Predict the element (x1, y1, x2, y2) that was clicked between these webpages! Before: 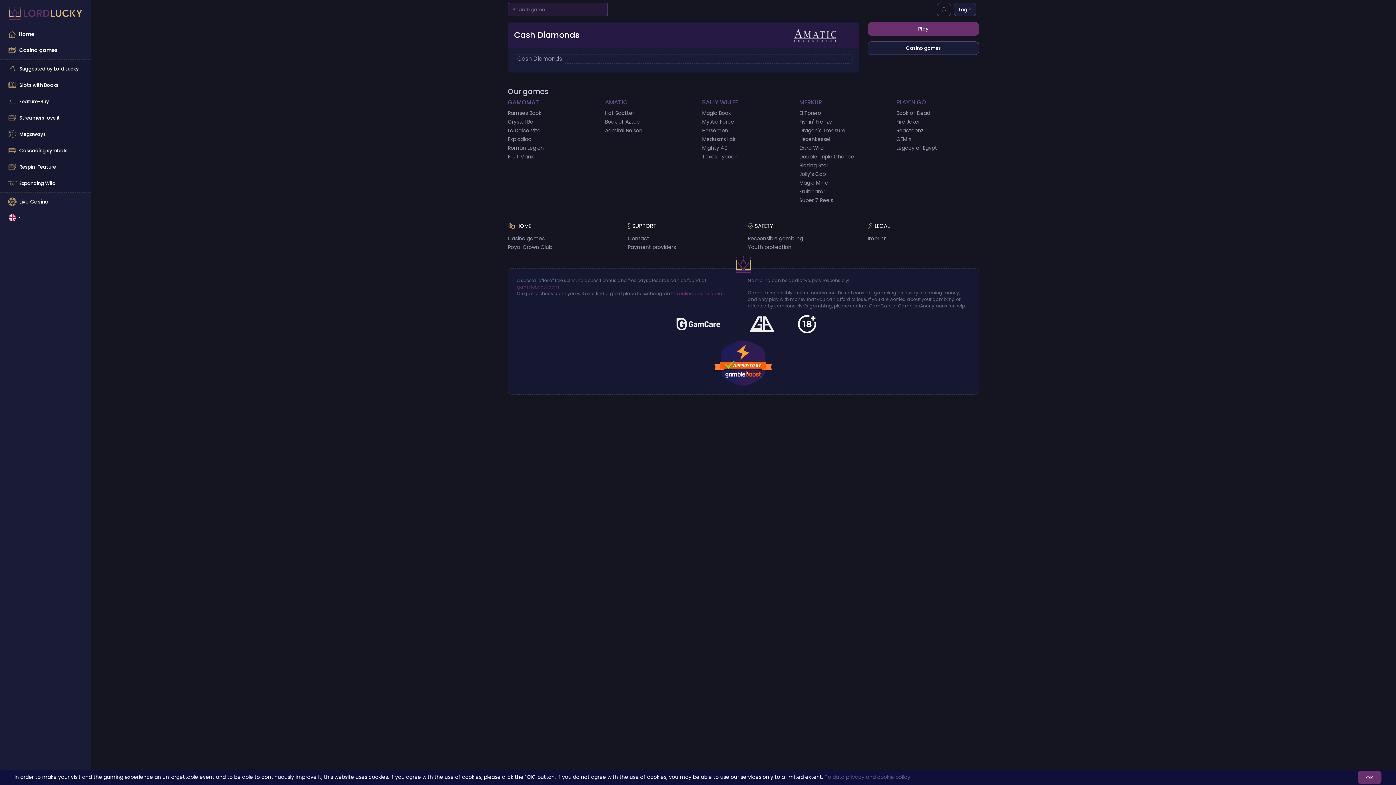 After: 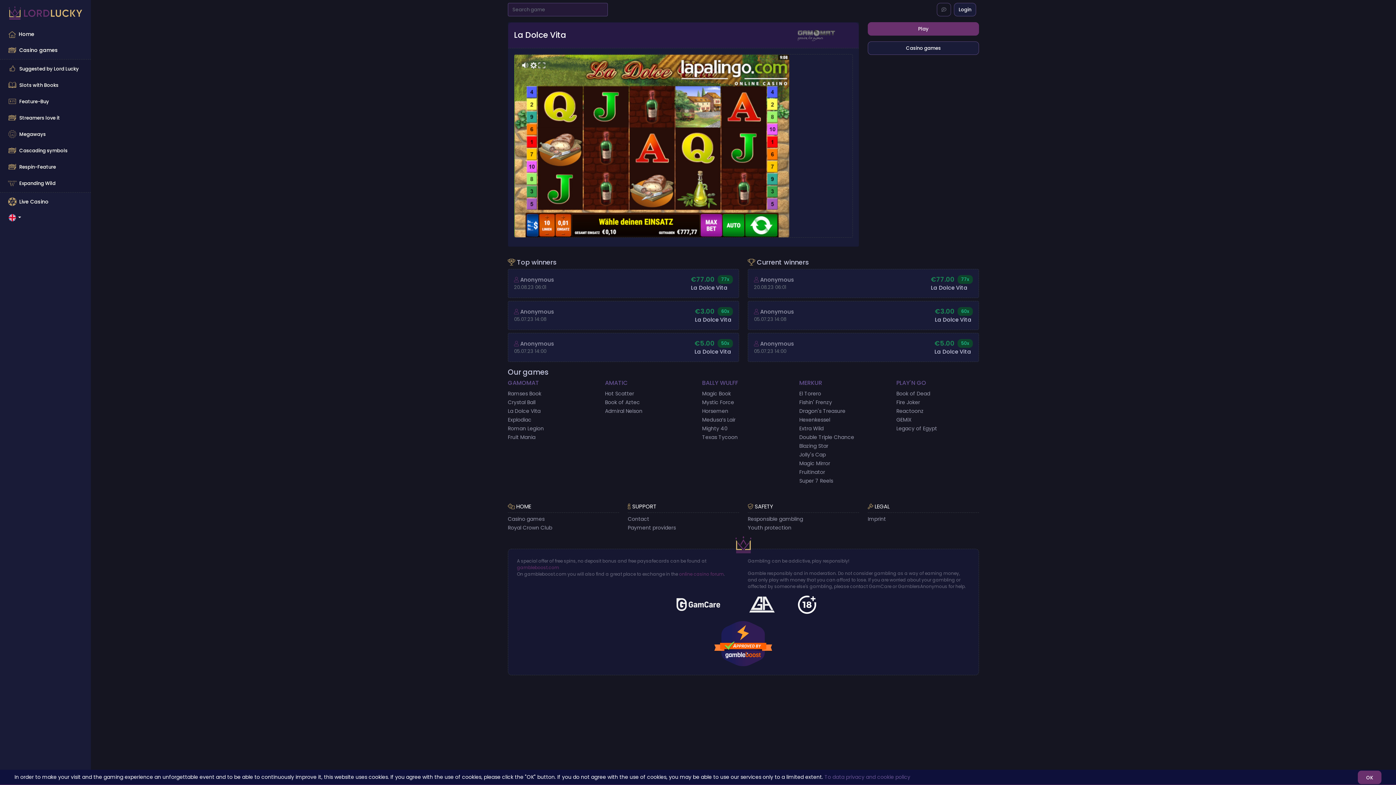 Action: label: La Dolce Vita bbox: (508, 126, 540, 134)